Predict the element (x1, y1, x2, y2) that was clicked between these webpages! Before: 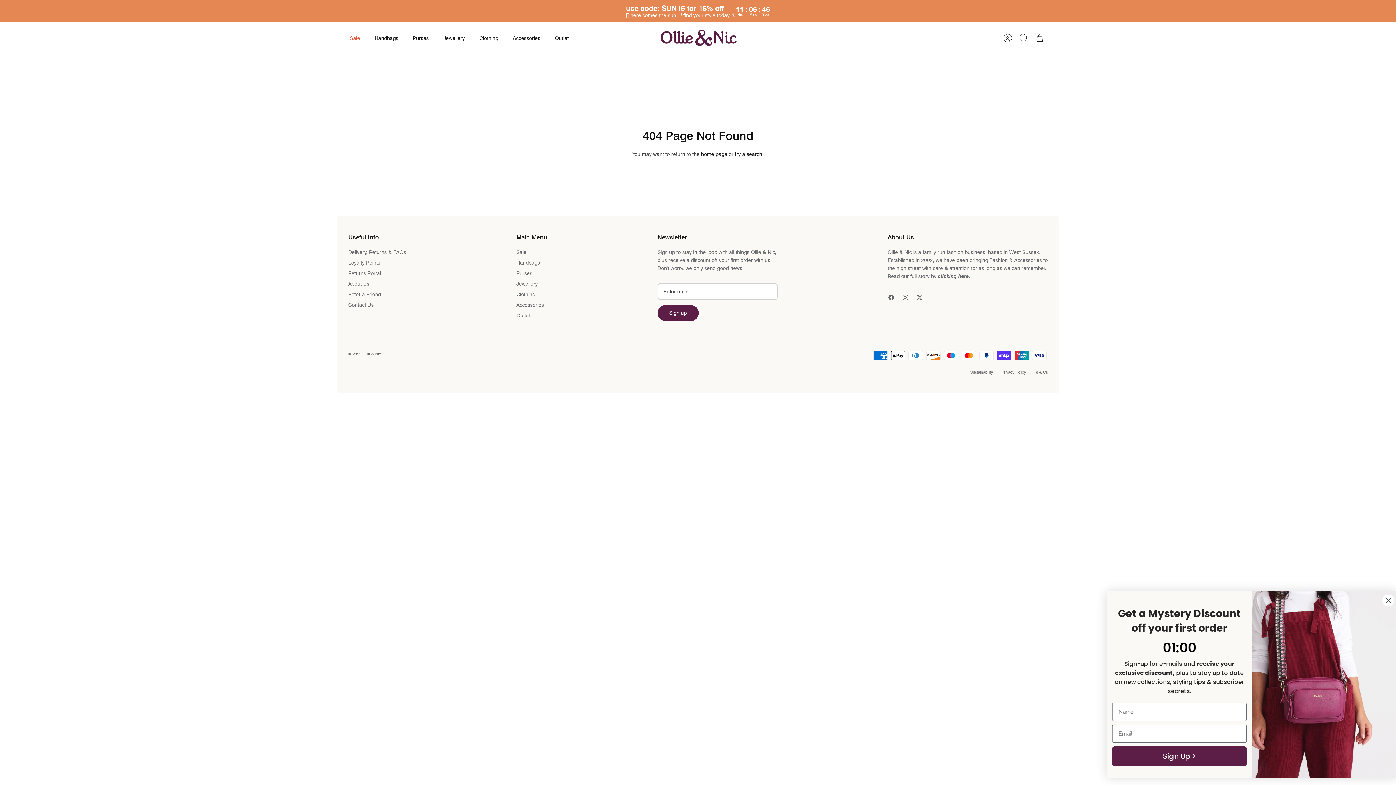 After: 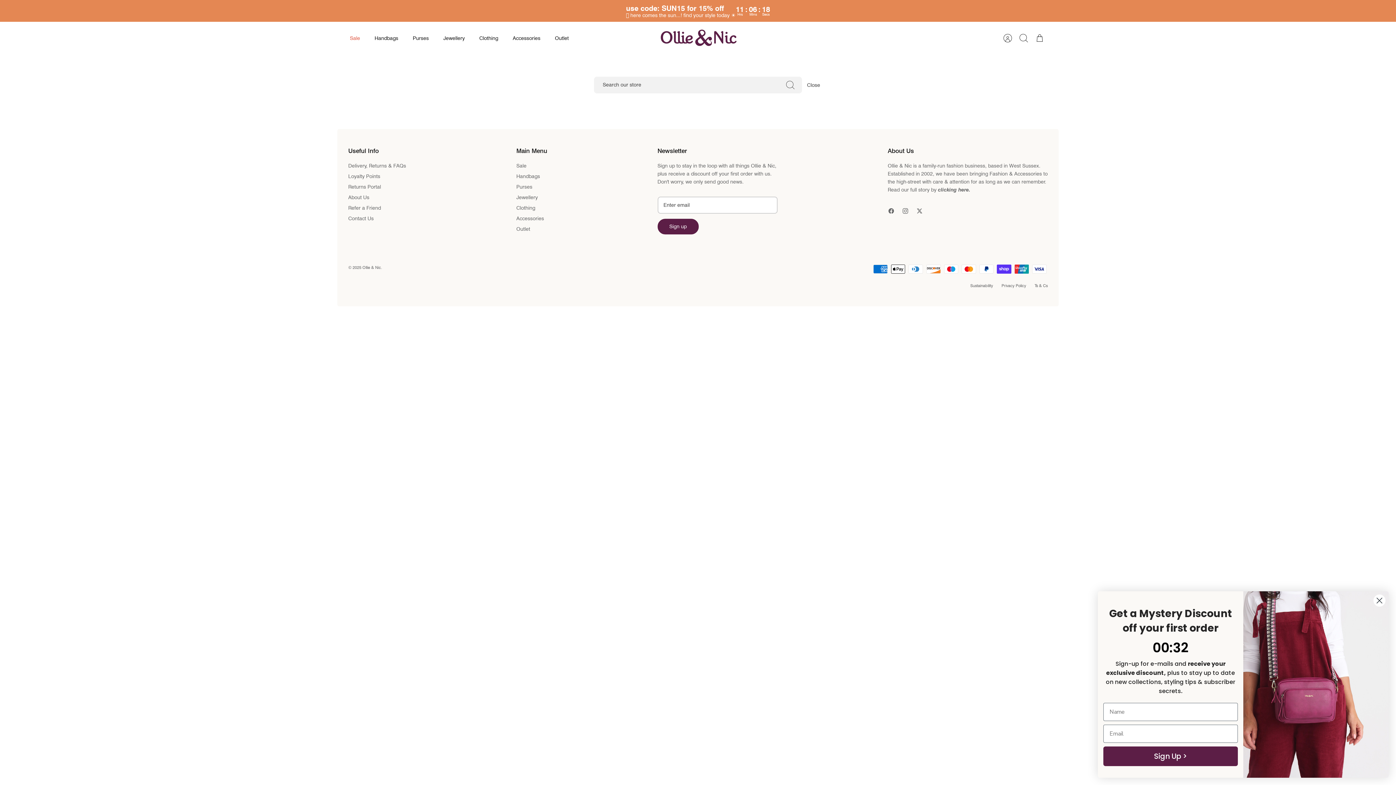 Action: bbox: (1016, 30, 1032, 46) label: Search